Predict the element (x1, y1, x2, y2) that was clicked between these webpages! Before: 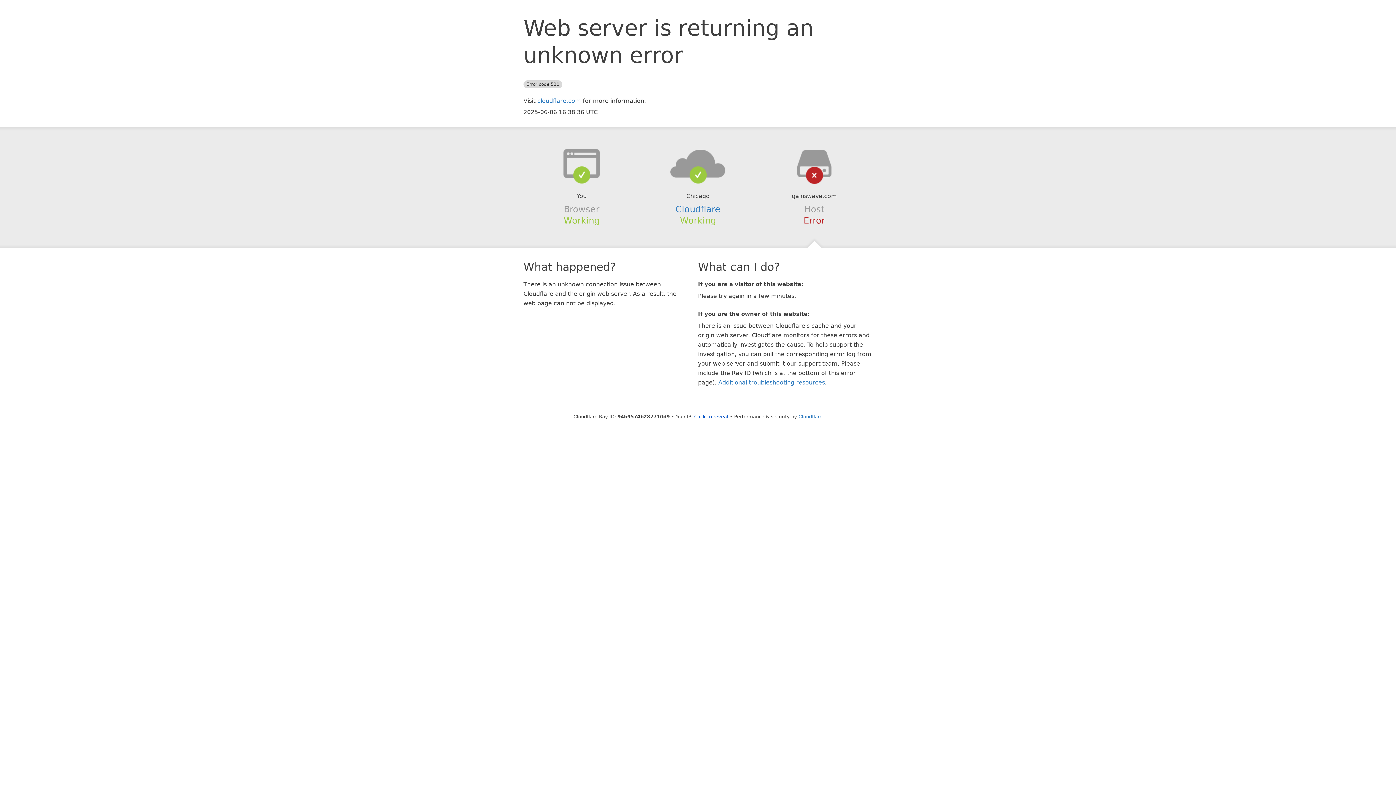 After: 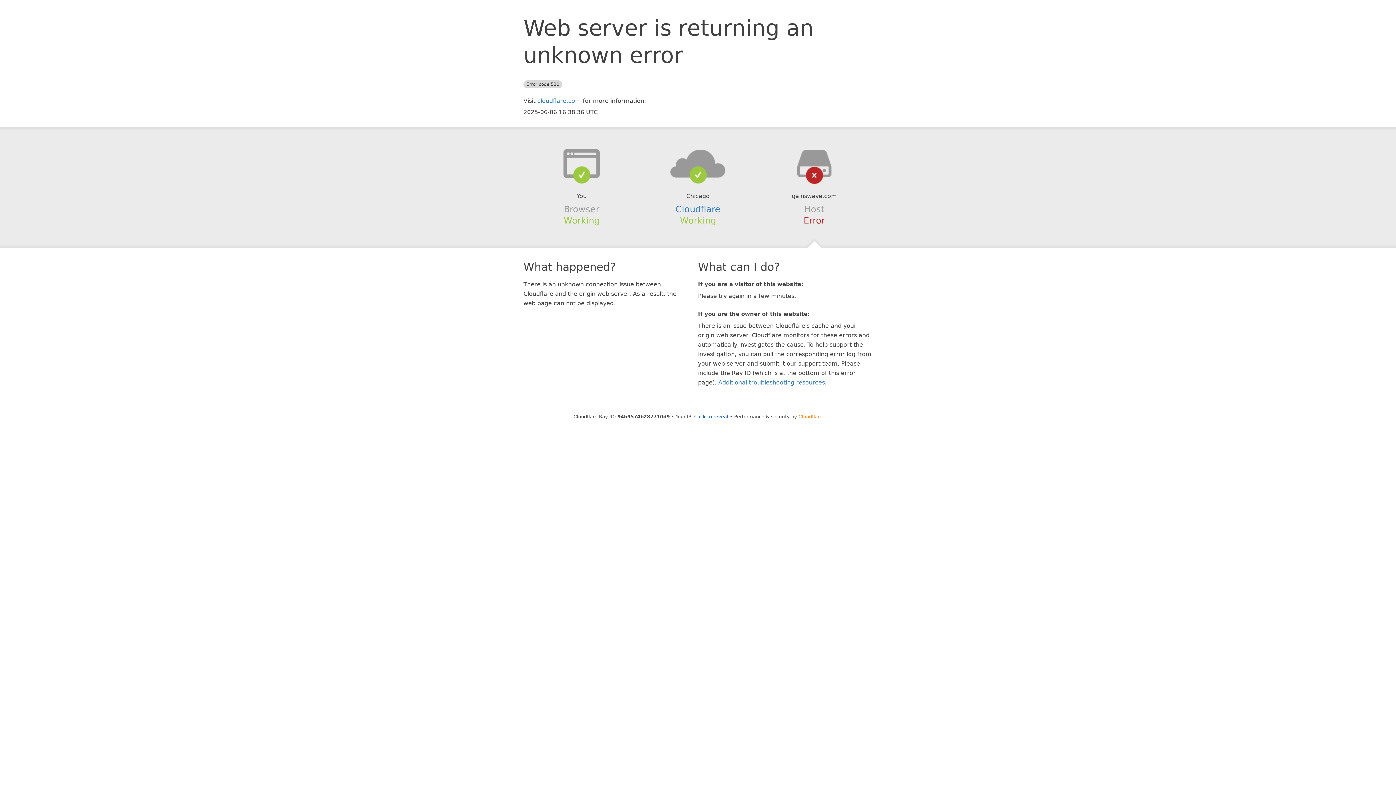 Action: bbox: (798, 414, 822, 419) label: Cloudflare